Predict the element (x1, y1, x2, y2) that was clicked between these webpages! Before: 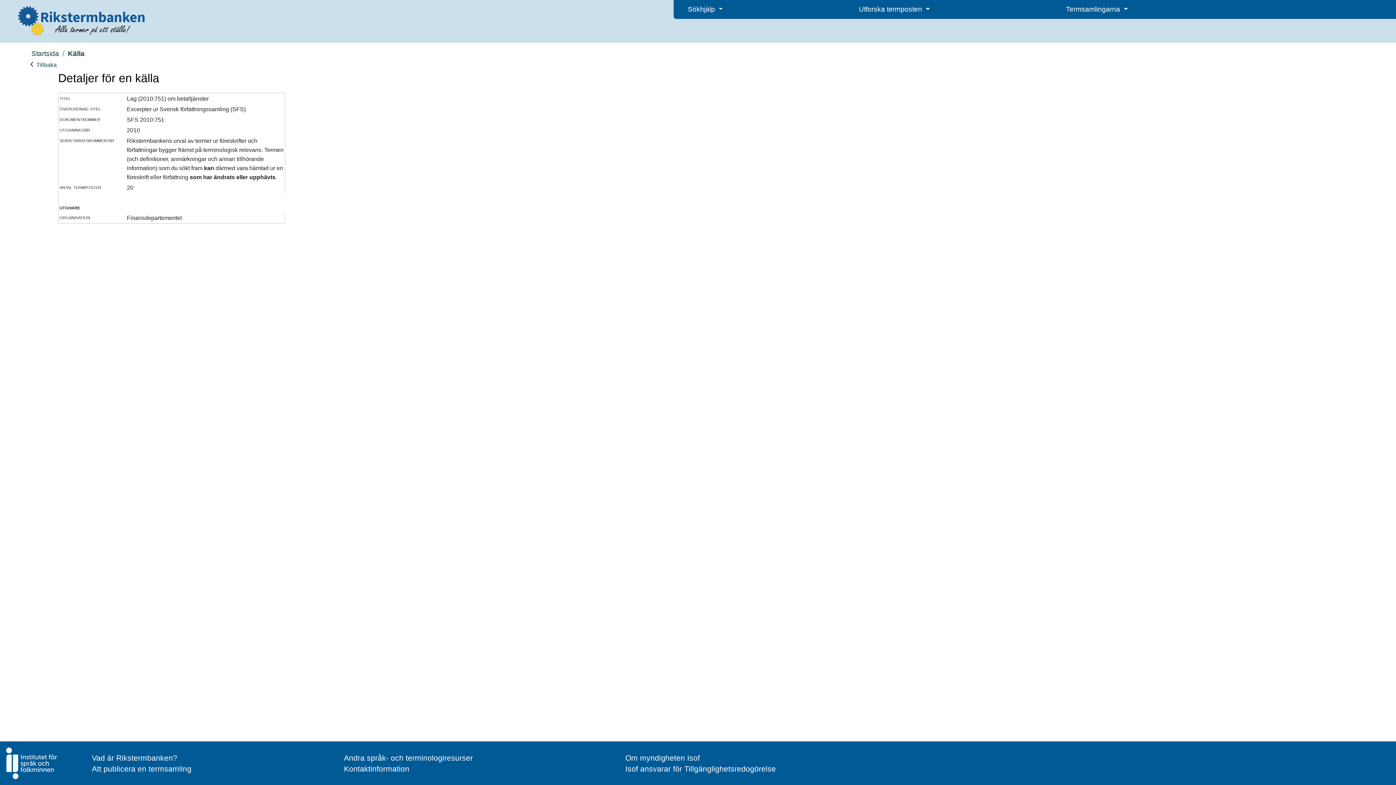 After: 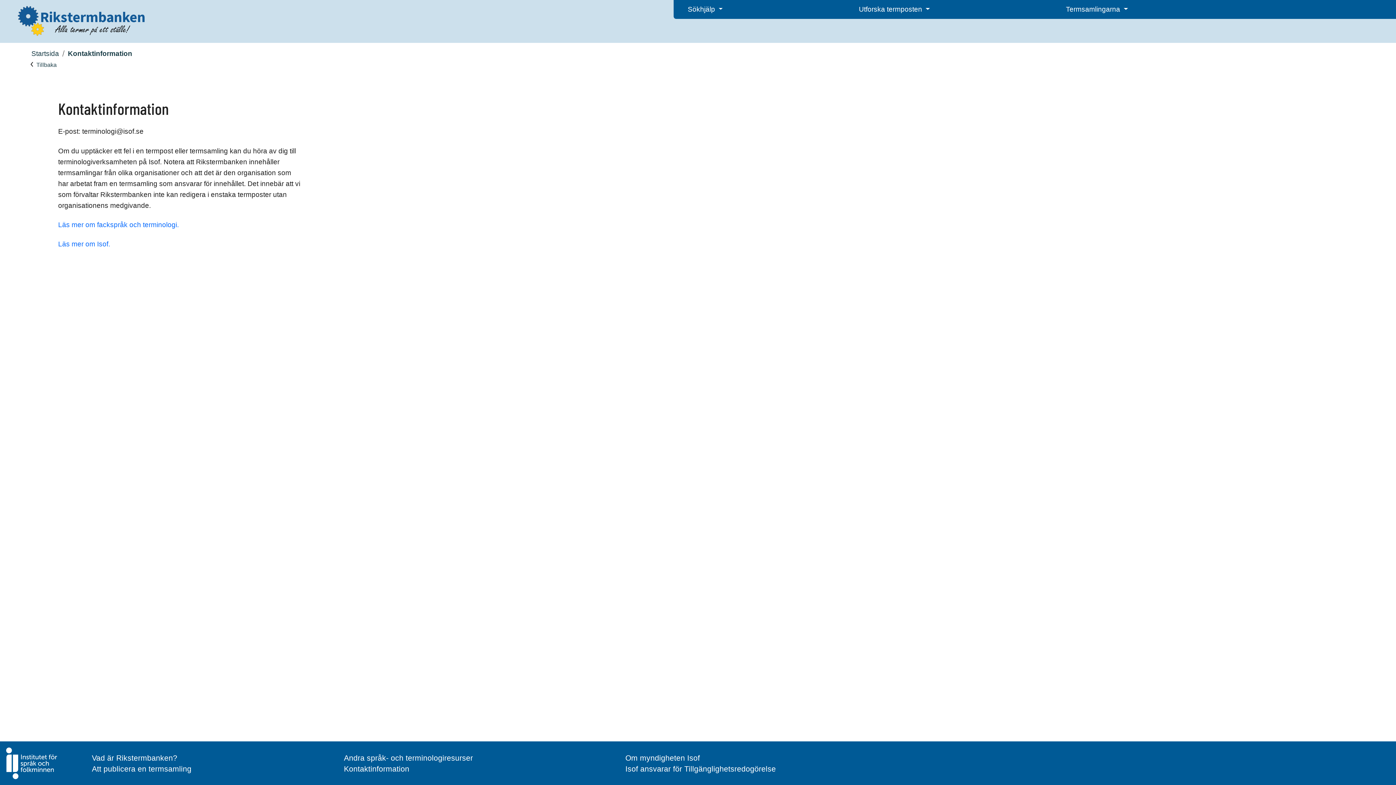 Action: label: Kontaktinformation bbox: (344, 765, 409, 773)